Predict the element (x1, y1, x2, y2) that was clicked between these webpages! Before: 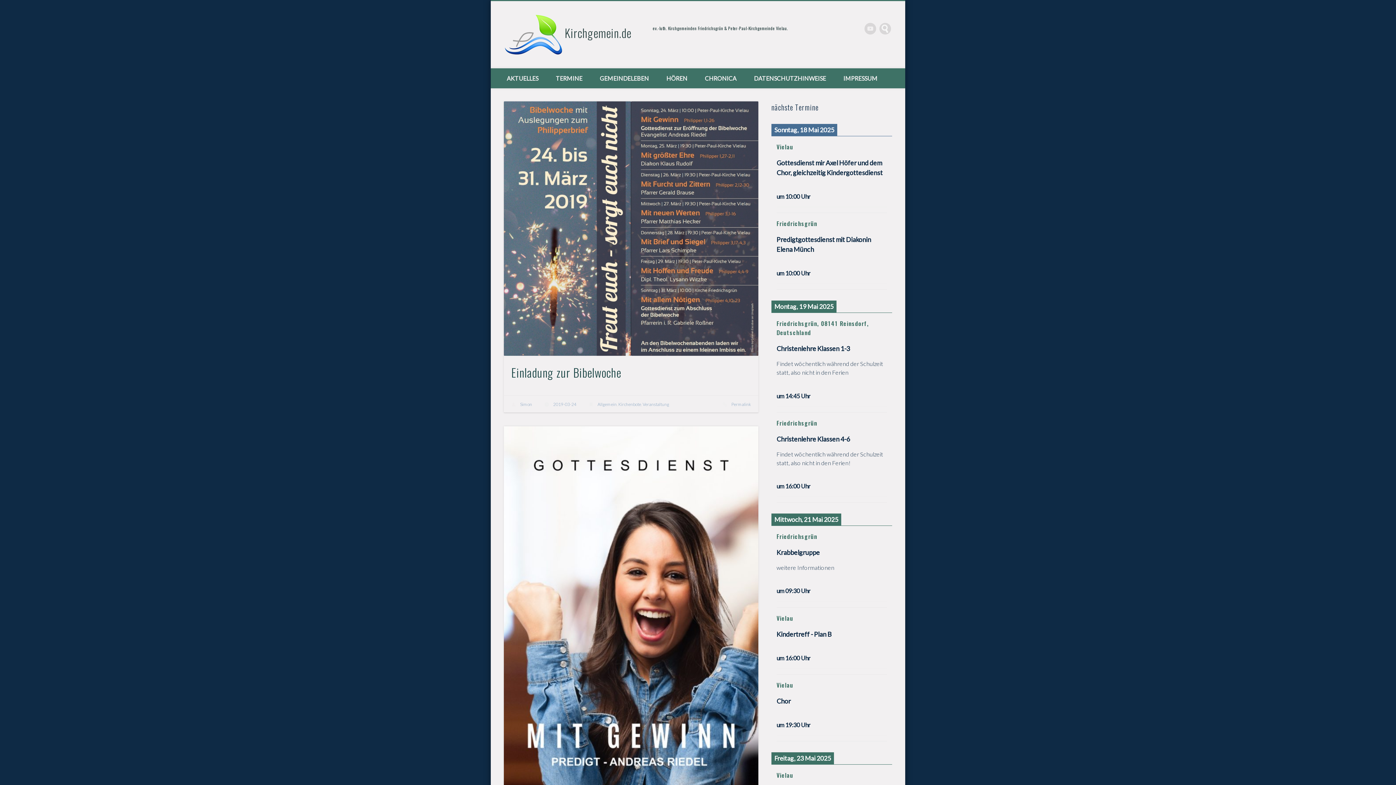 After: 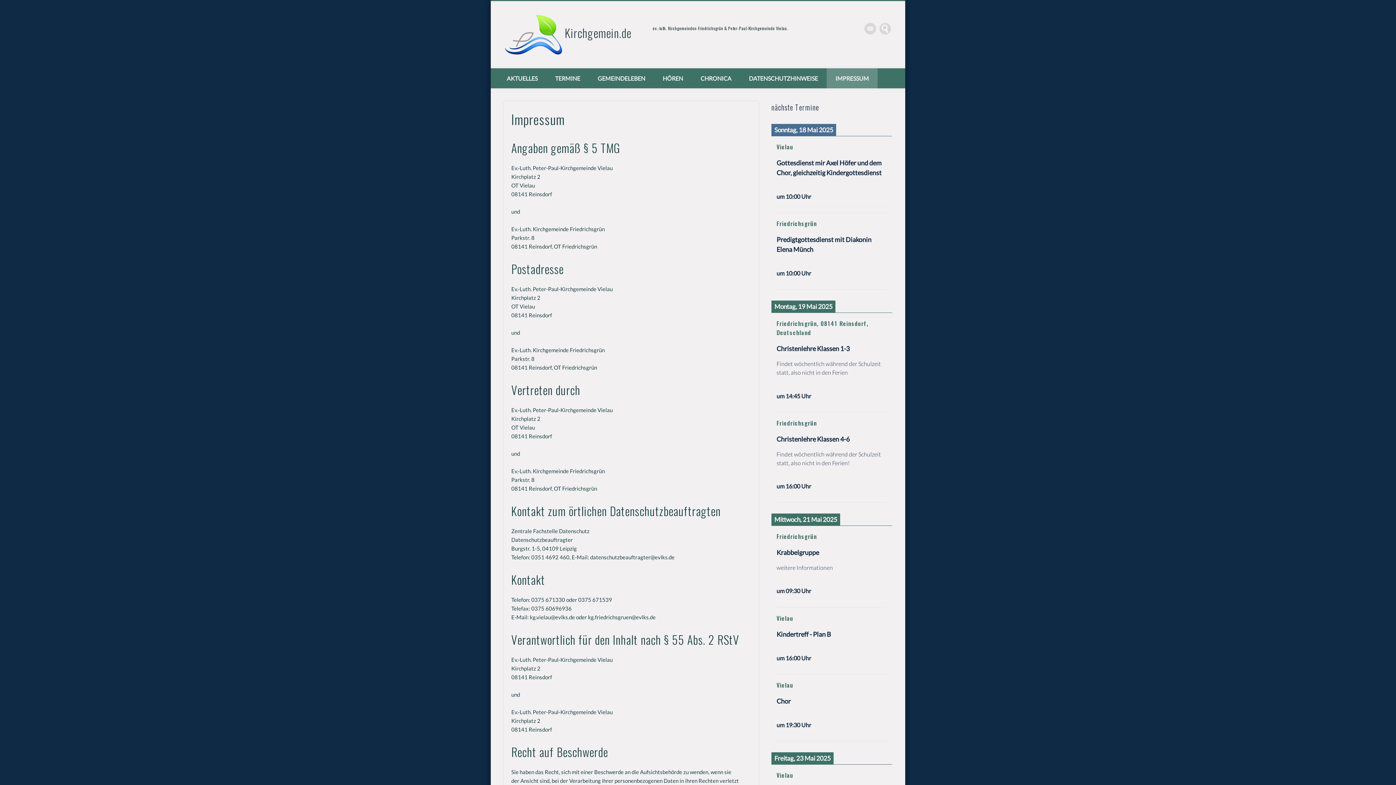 Action: bbox: (834, 68, 886, 88) label: IMPRESSUM